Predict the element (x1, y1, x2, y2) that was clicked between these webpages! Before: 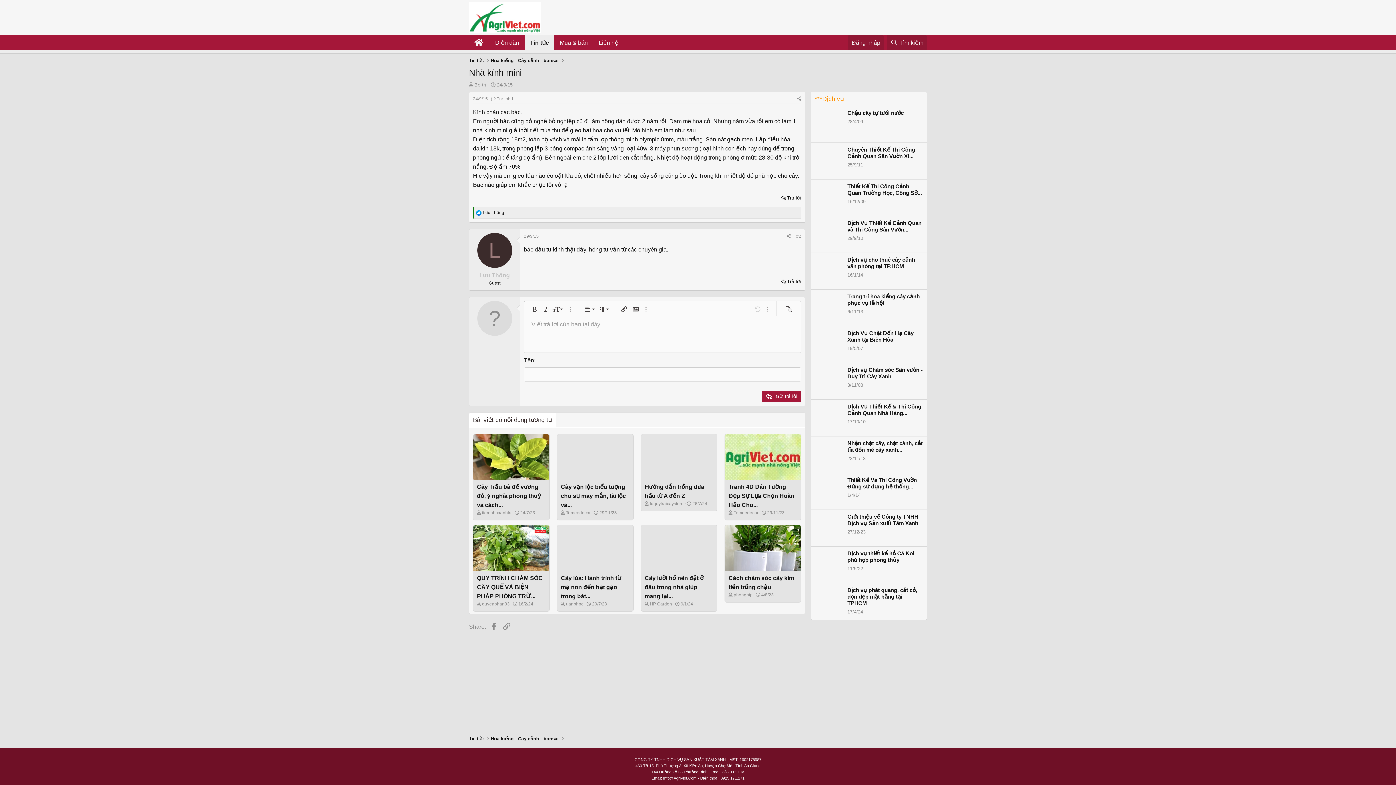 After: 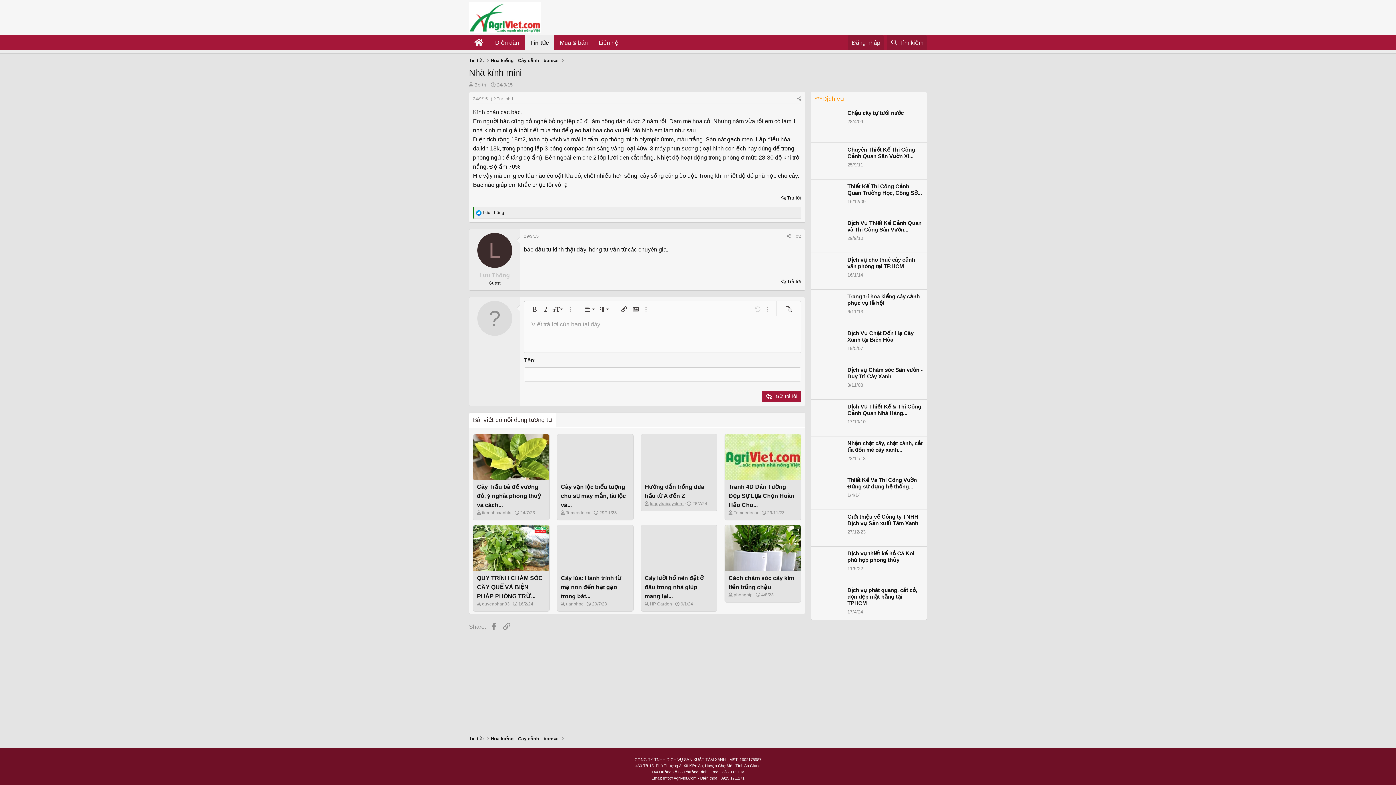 Action: label: tuquytraicaystore bbox: (650, 501, 683, 506)